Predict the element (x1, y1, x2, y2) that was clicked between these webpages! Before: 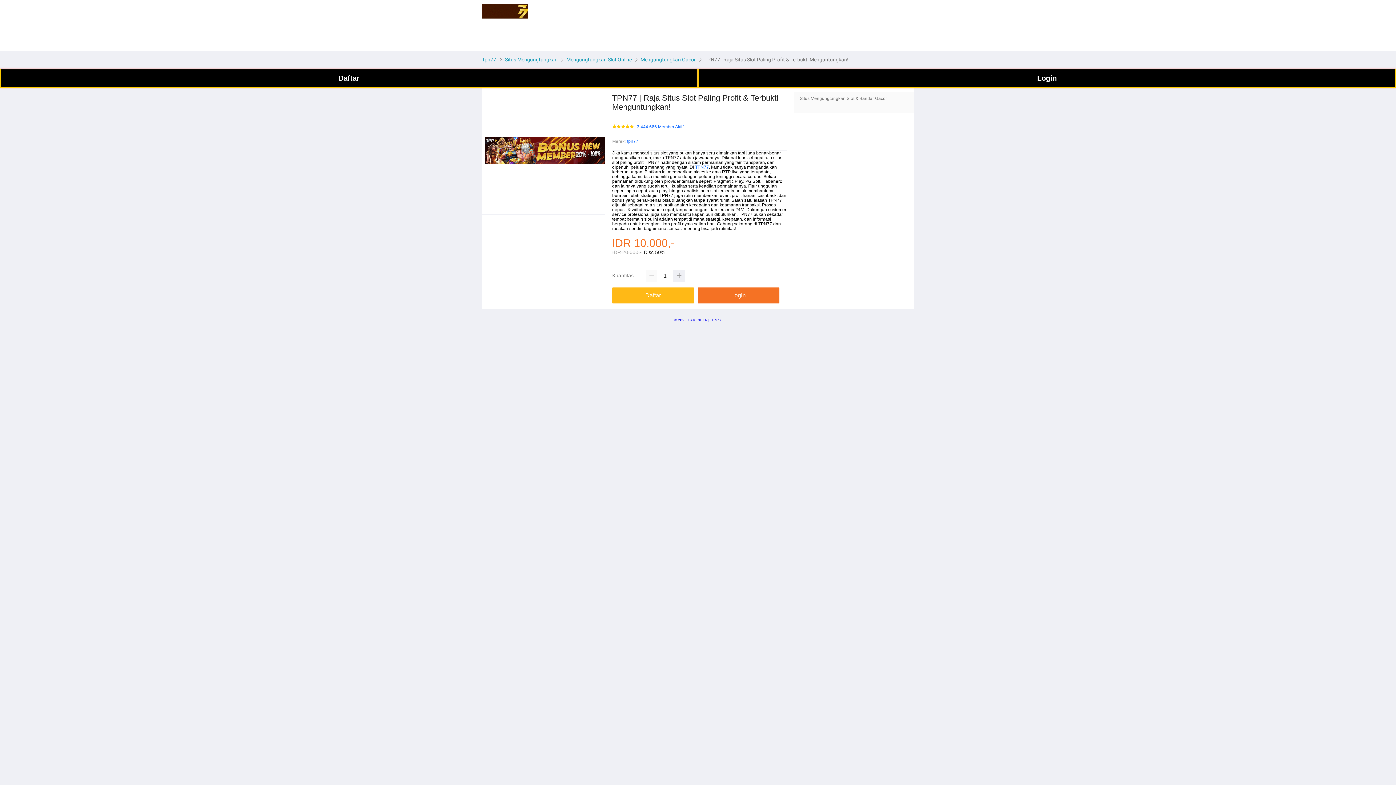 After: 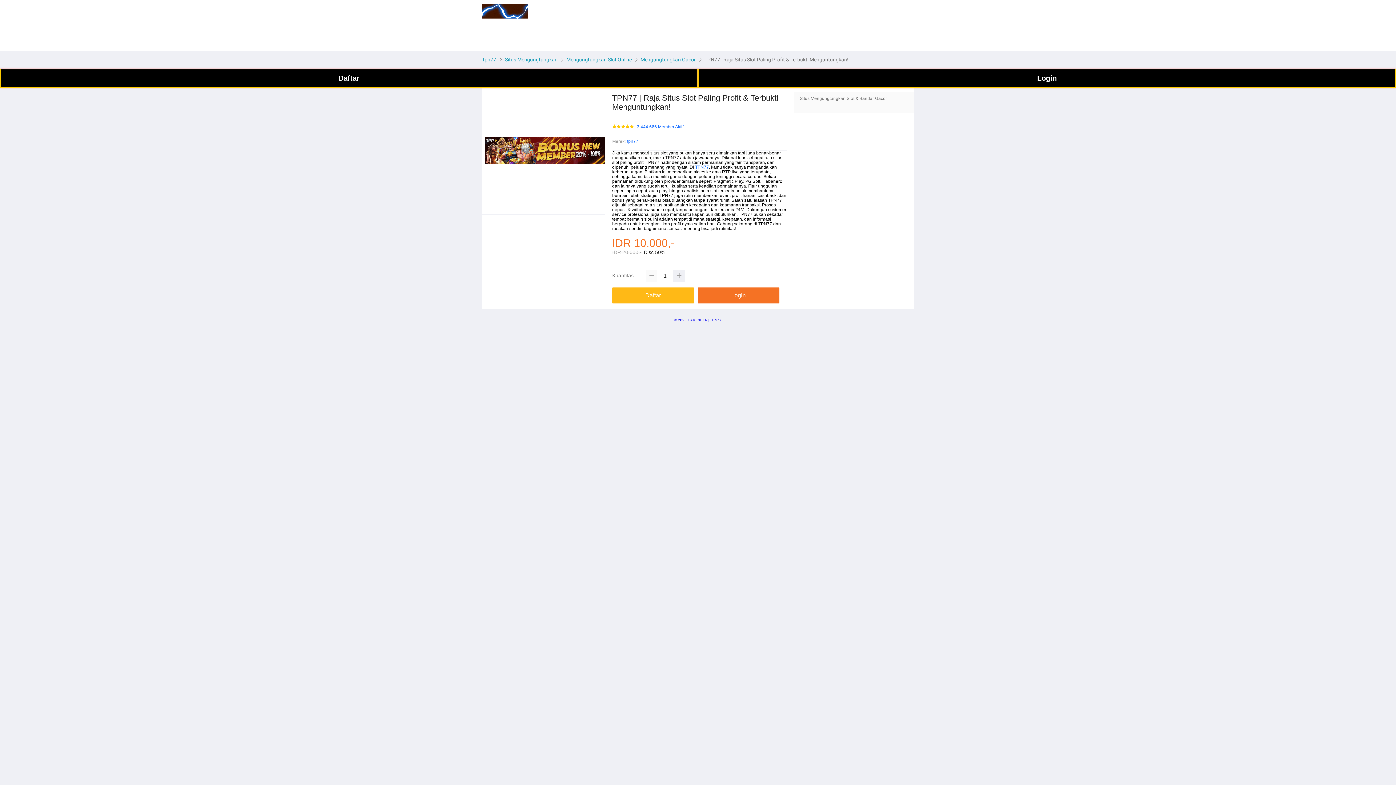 Action: bbox: (645, 270, 657, 281)